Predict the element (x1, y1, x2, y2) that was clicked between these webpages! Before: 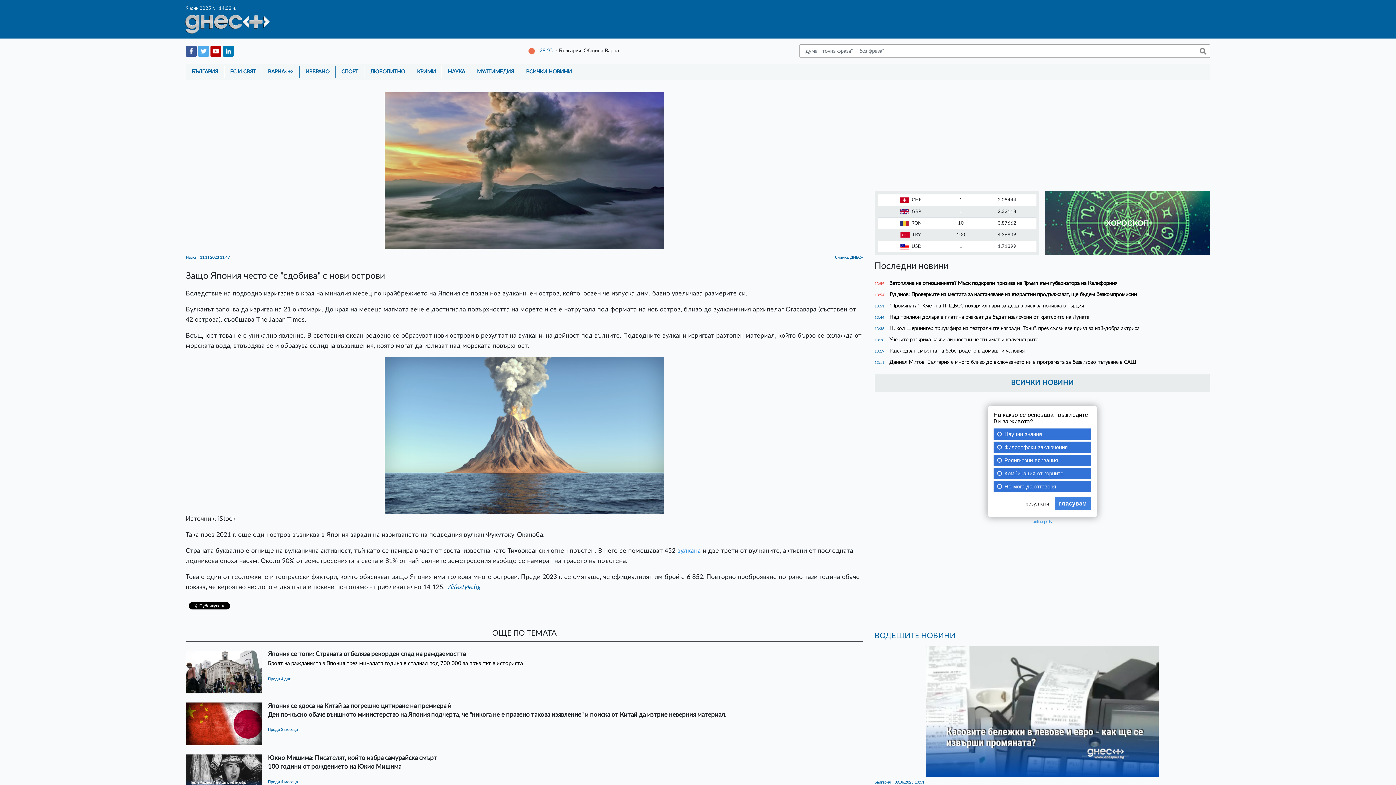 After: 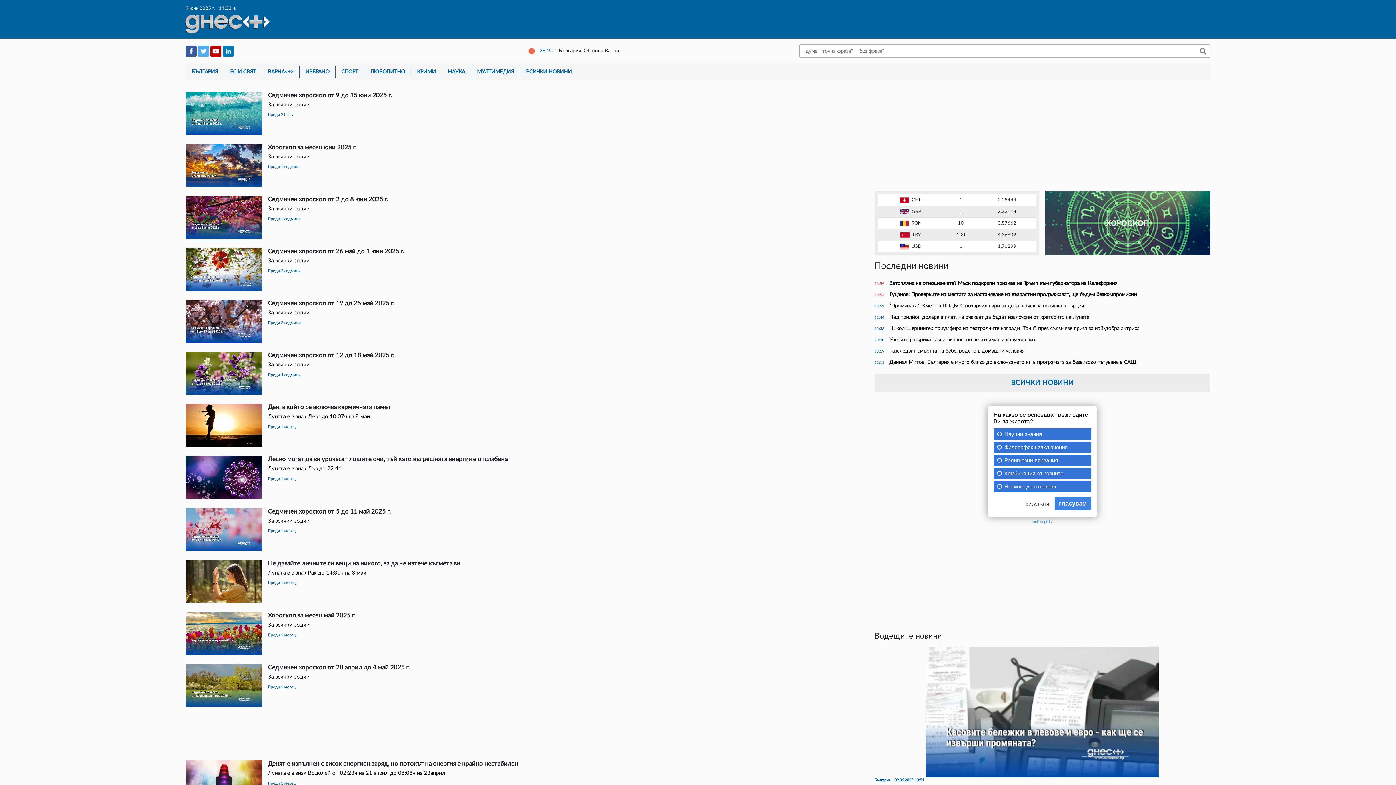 Action: label: ХОРОСКОП bbox: (1045, 191, 1210, 255)